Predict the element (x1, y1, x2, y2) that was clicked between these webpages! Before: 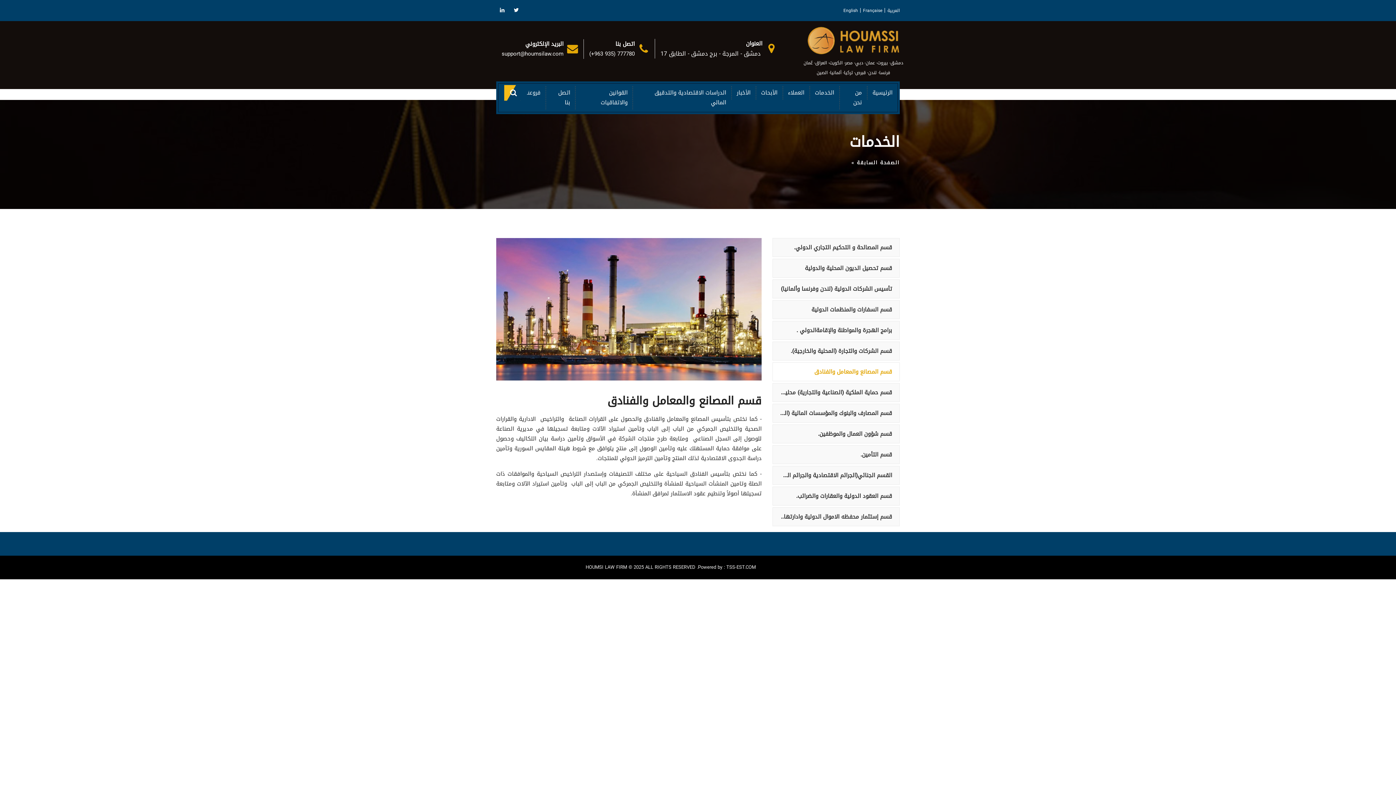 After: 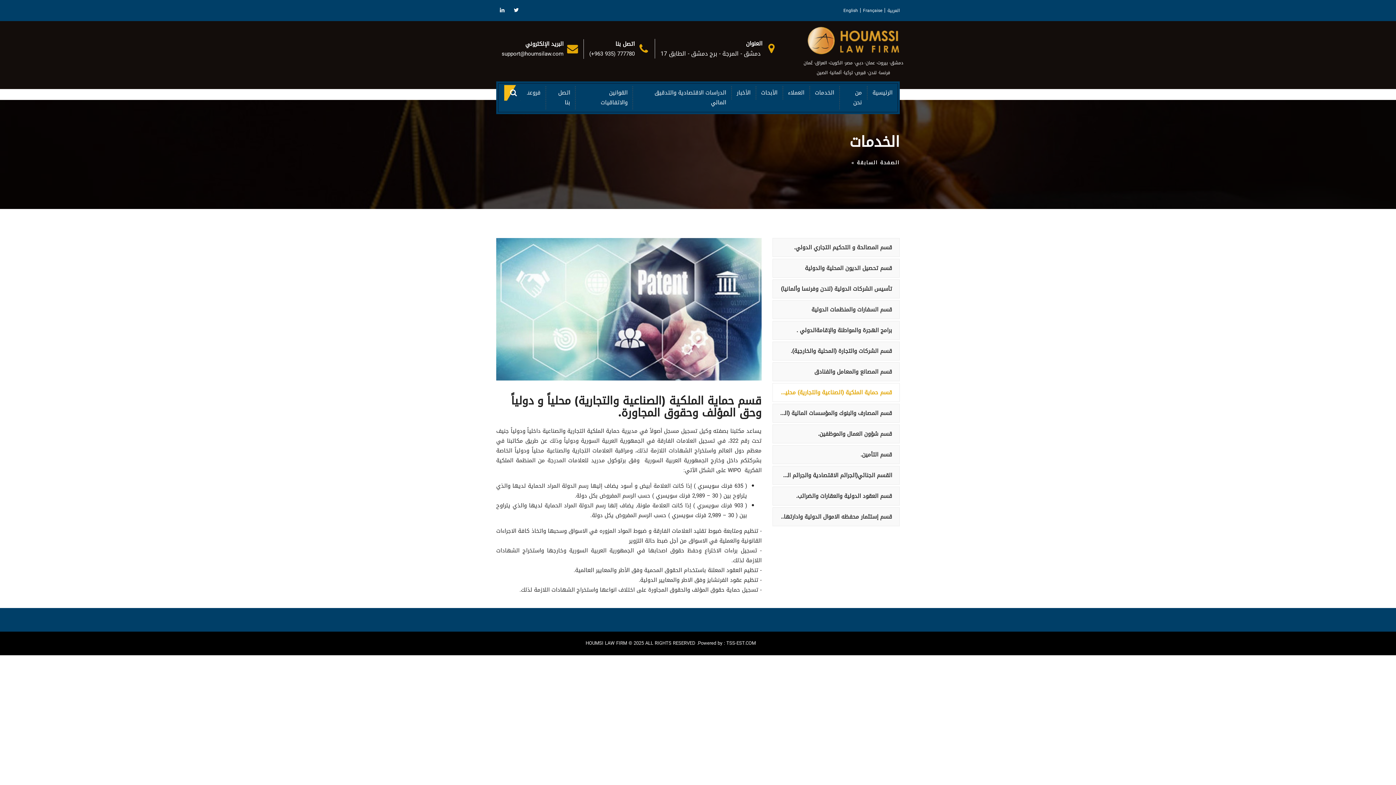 Action: bbox: (772, 383, 900, 402) label: قسم حماية الملكية (الصناعية والتجارية) محلياً و دولياً وحق المؤلف وحقوق المجاورة.